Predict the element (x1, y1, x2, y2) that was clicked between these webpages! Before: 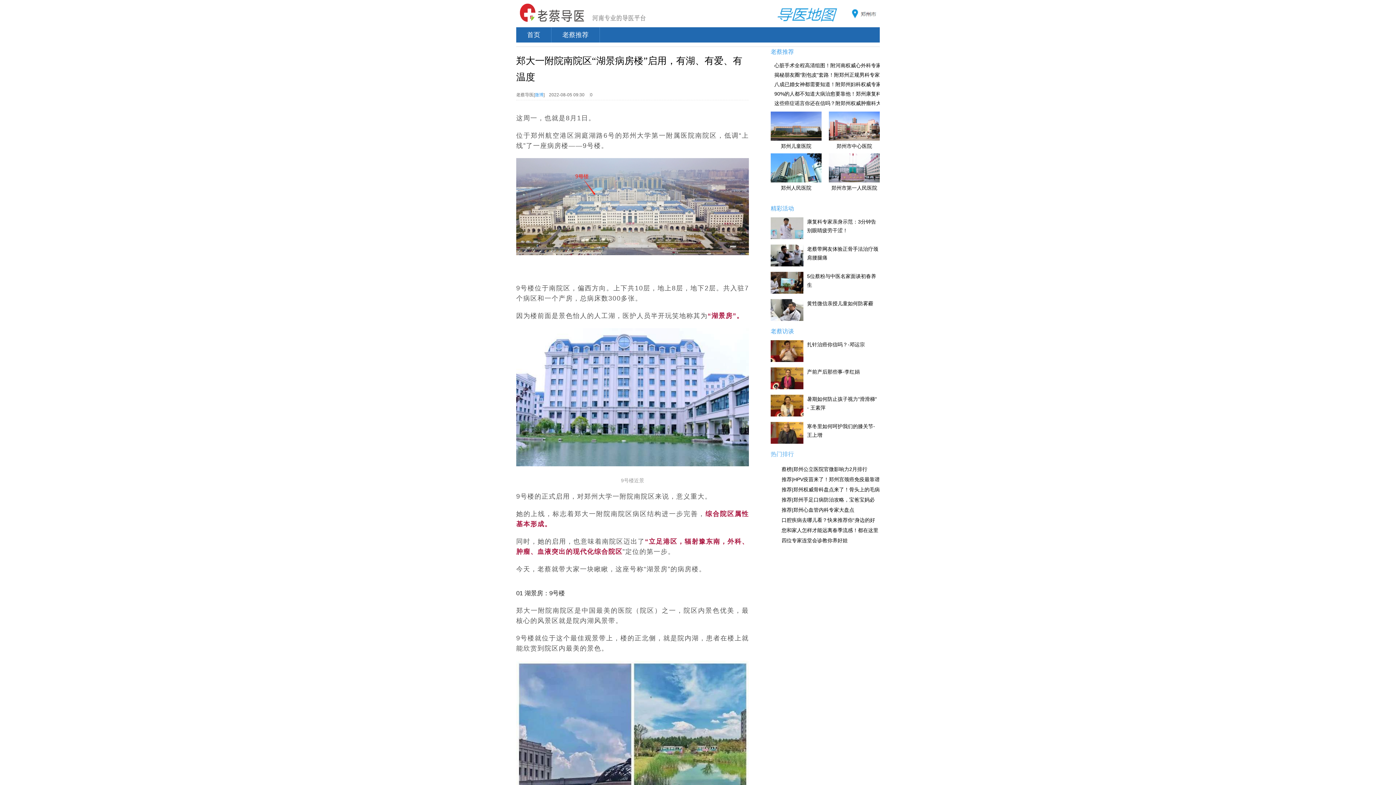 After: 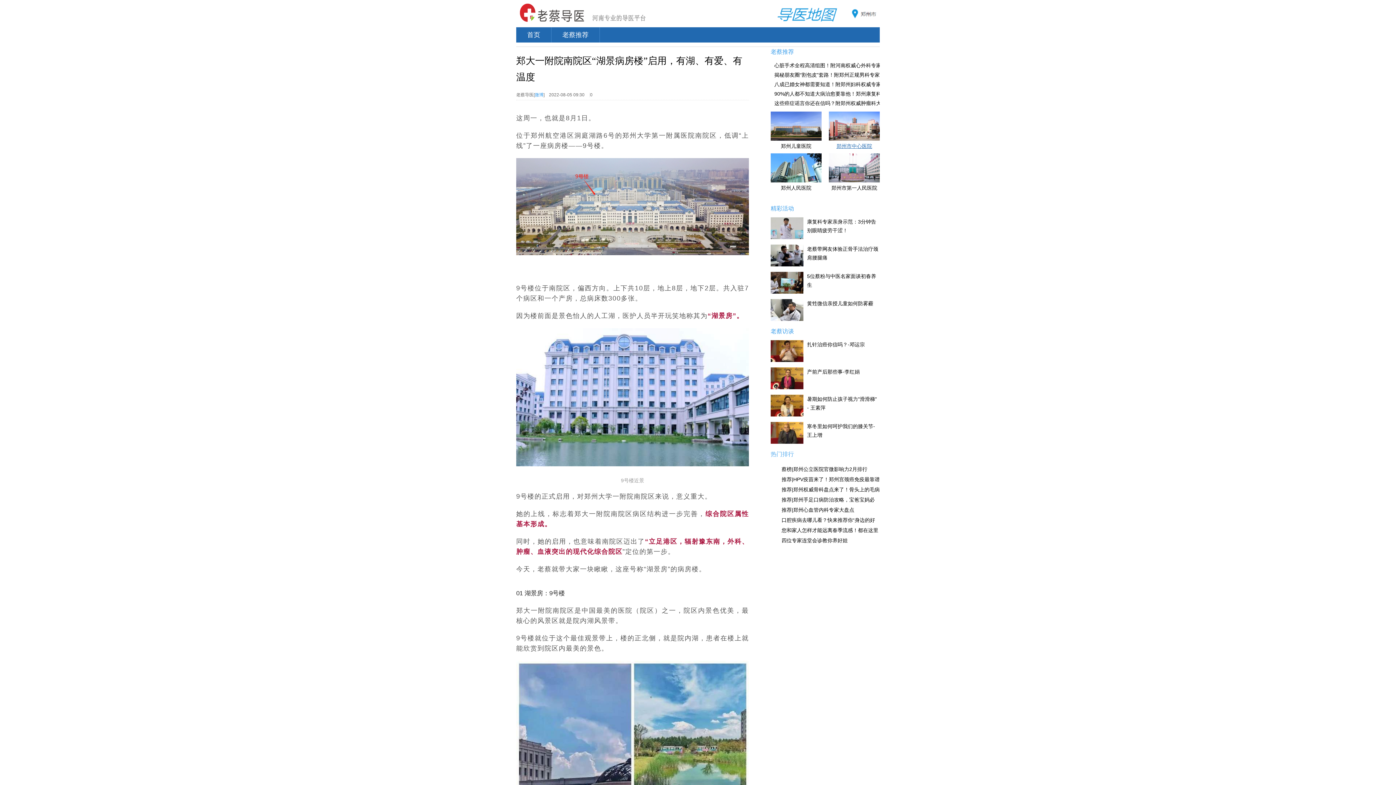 Action: bbox: (829, 141, 880, 150) label: 郑州市中心医院